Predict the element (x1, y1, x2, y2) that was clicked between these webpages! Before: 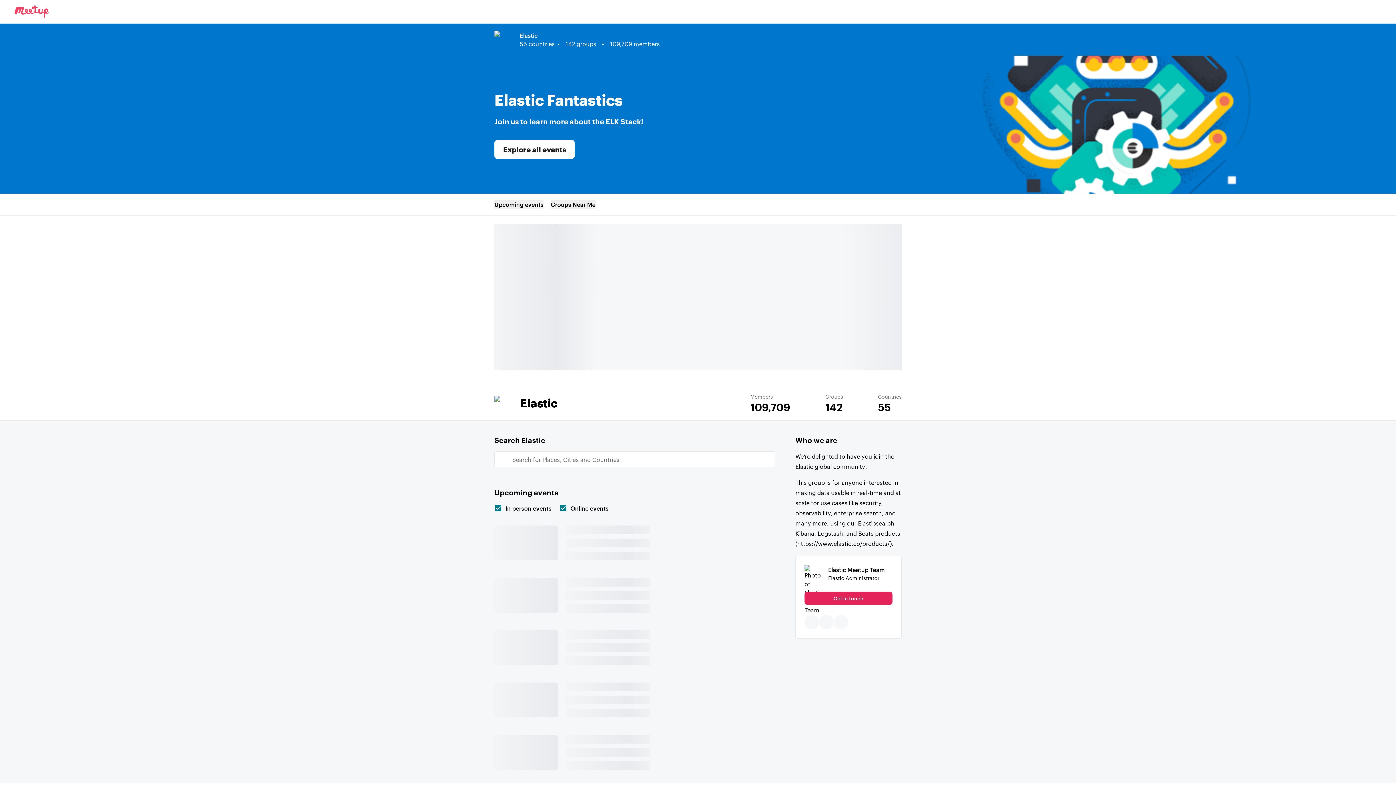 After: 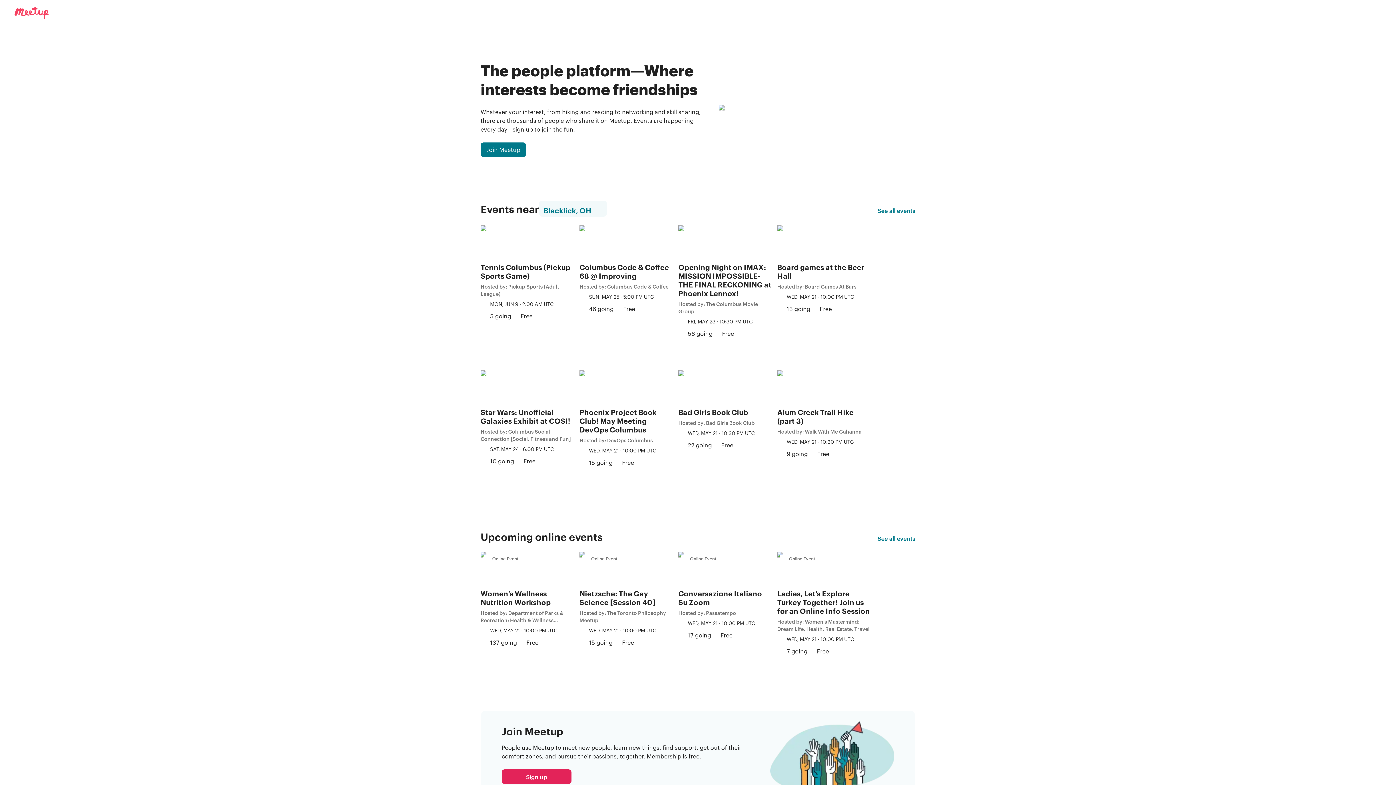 Action: label: Meetup logo bbox: (5, 5, 48, 17)